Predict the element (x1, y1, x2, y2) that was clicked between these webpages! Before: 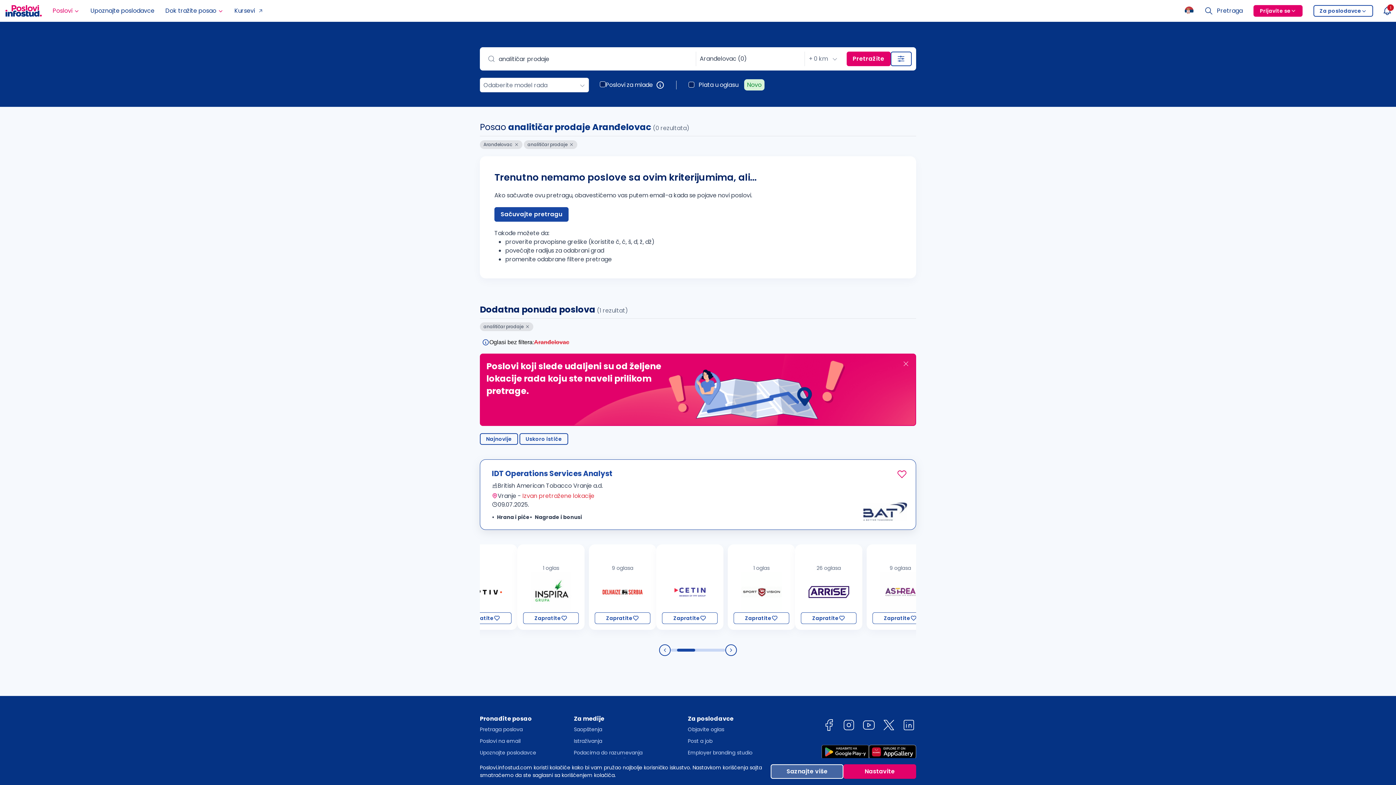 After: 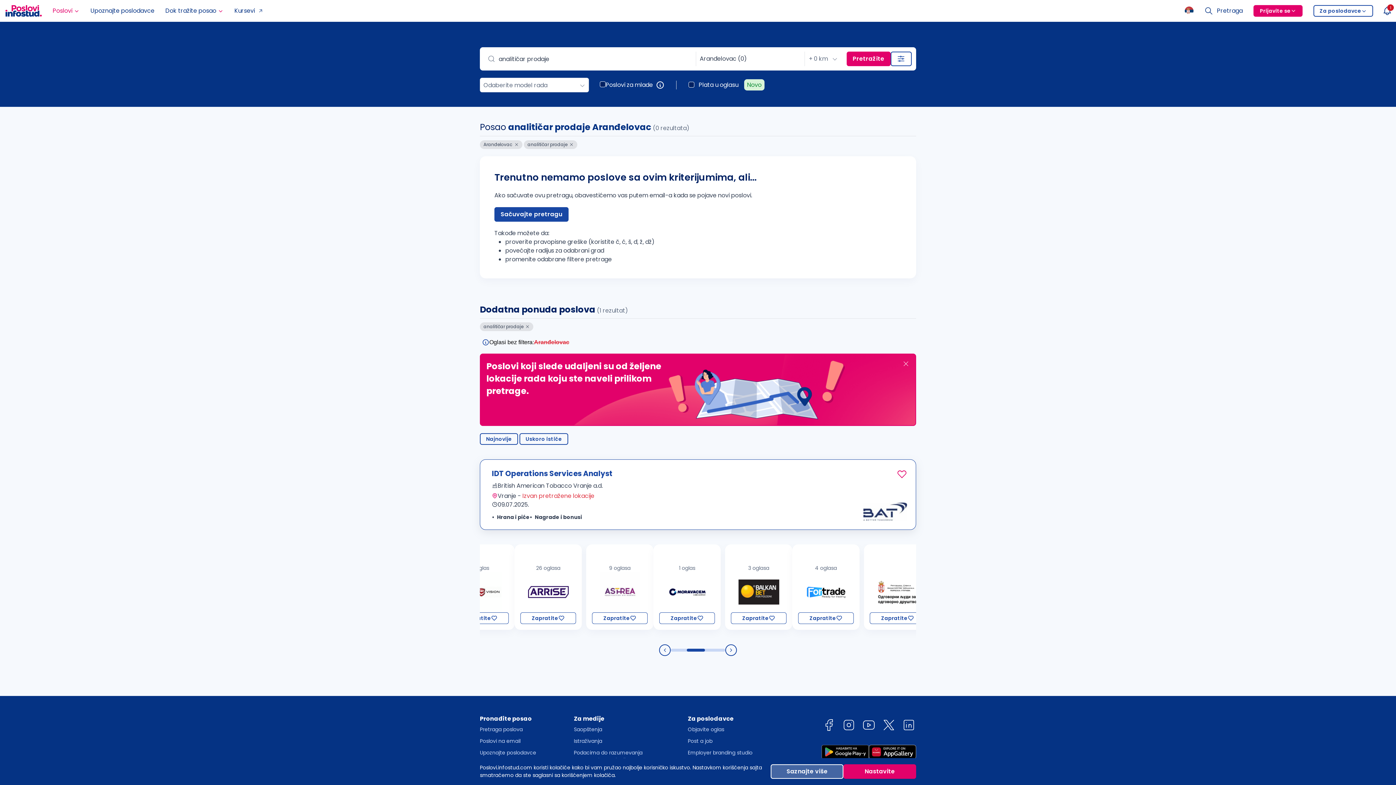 Action: bbox: (869, 744, 916, 760)